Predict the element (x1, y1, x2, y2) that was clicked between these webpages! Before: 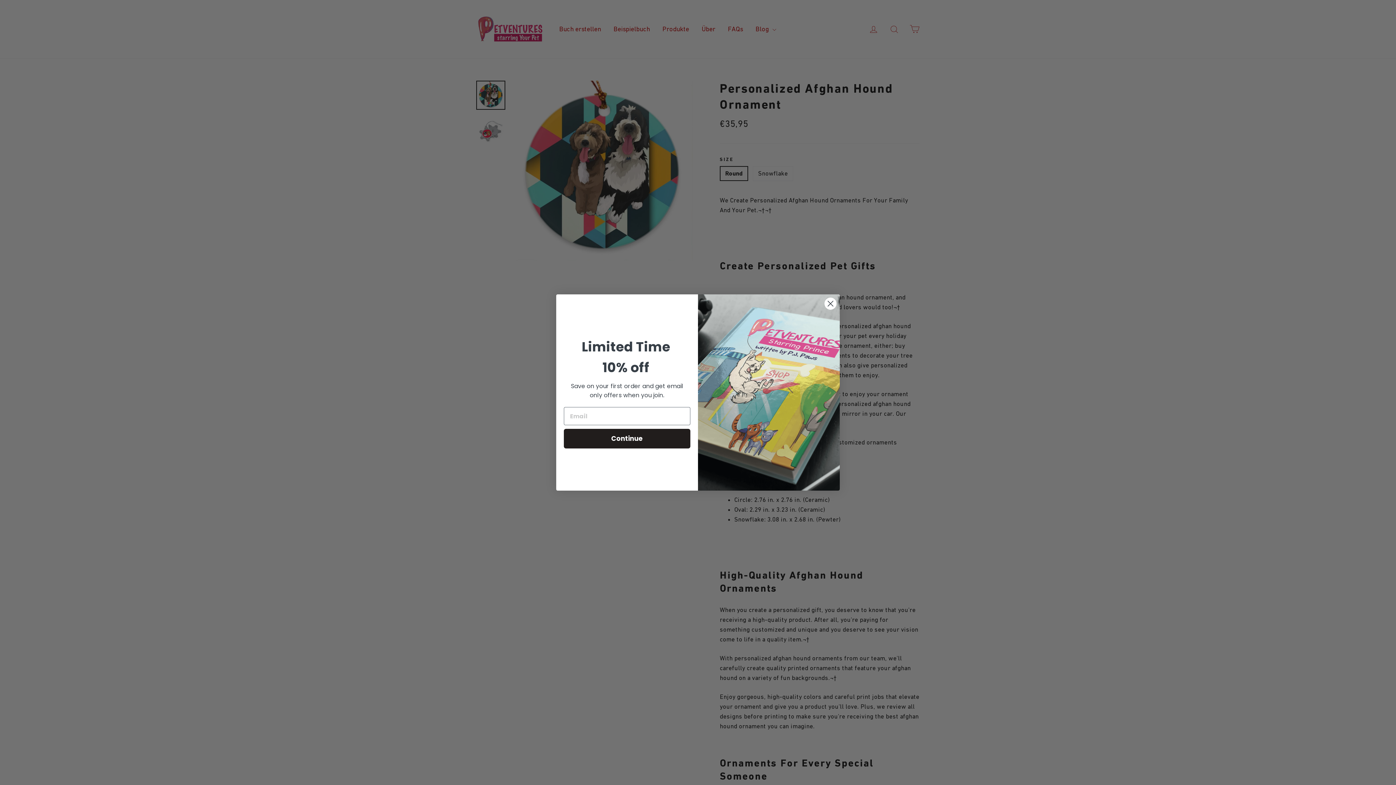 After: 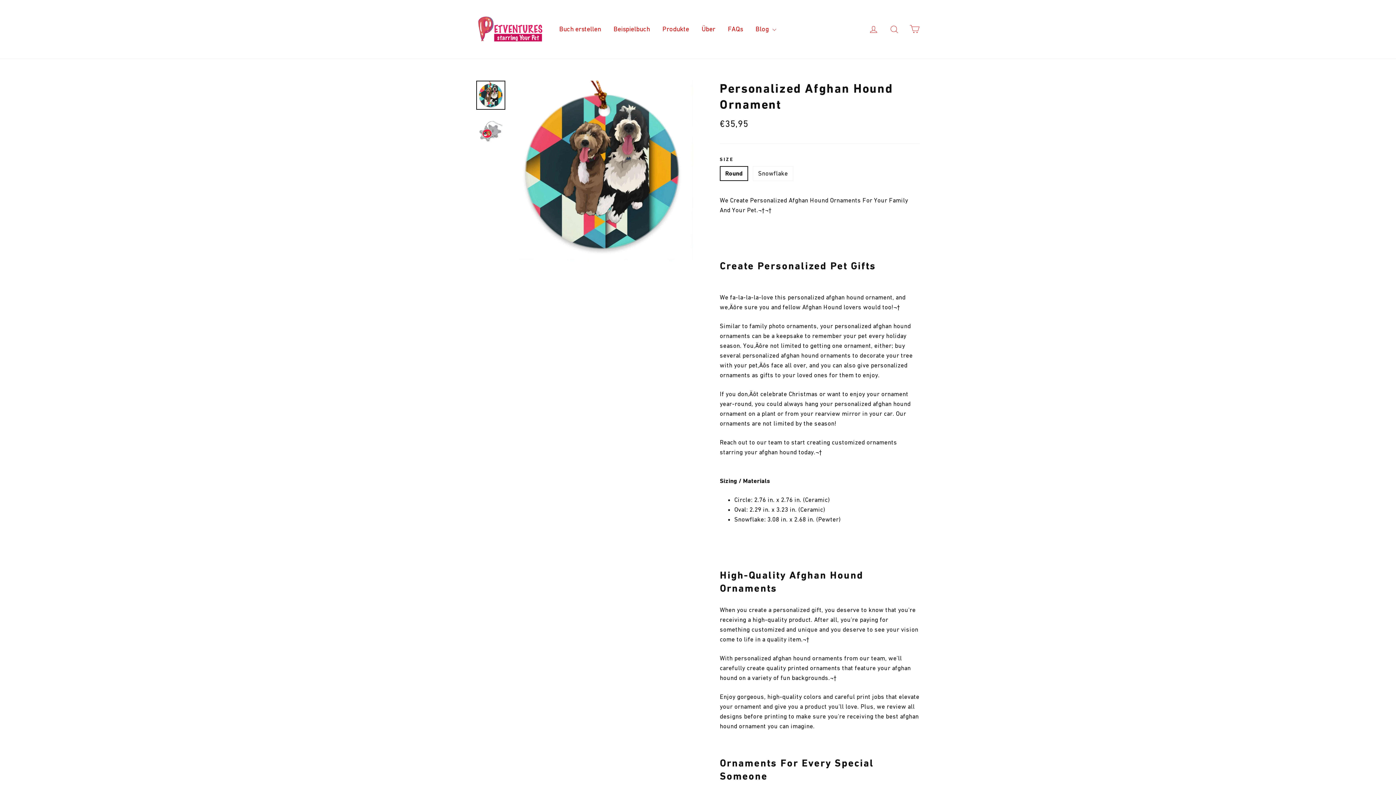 Action: label: Close dialog bbox: (824, 297, 837, 310)